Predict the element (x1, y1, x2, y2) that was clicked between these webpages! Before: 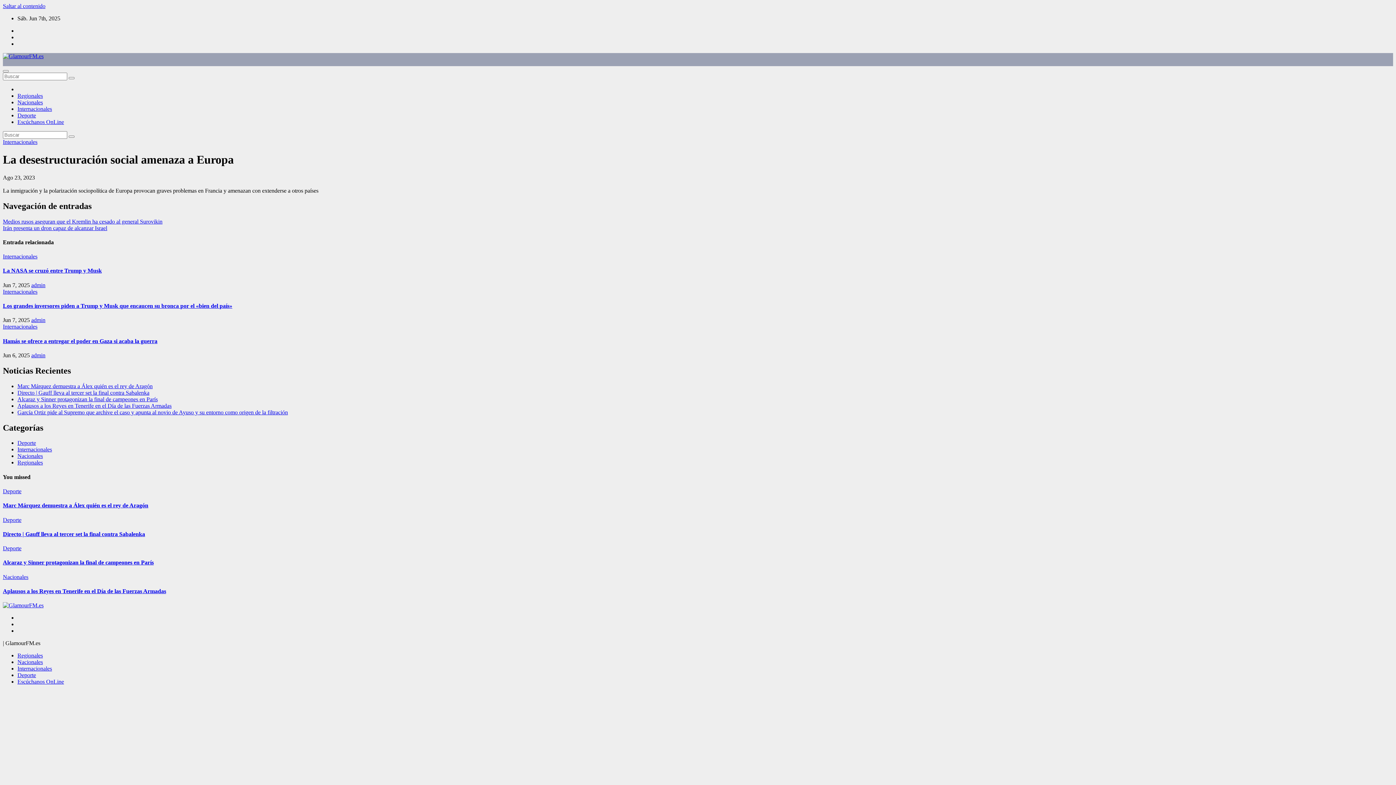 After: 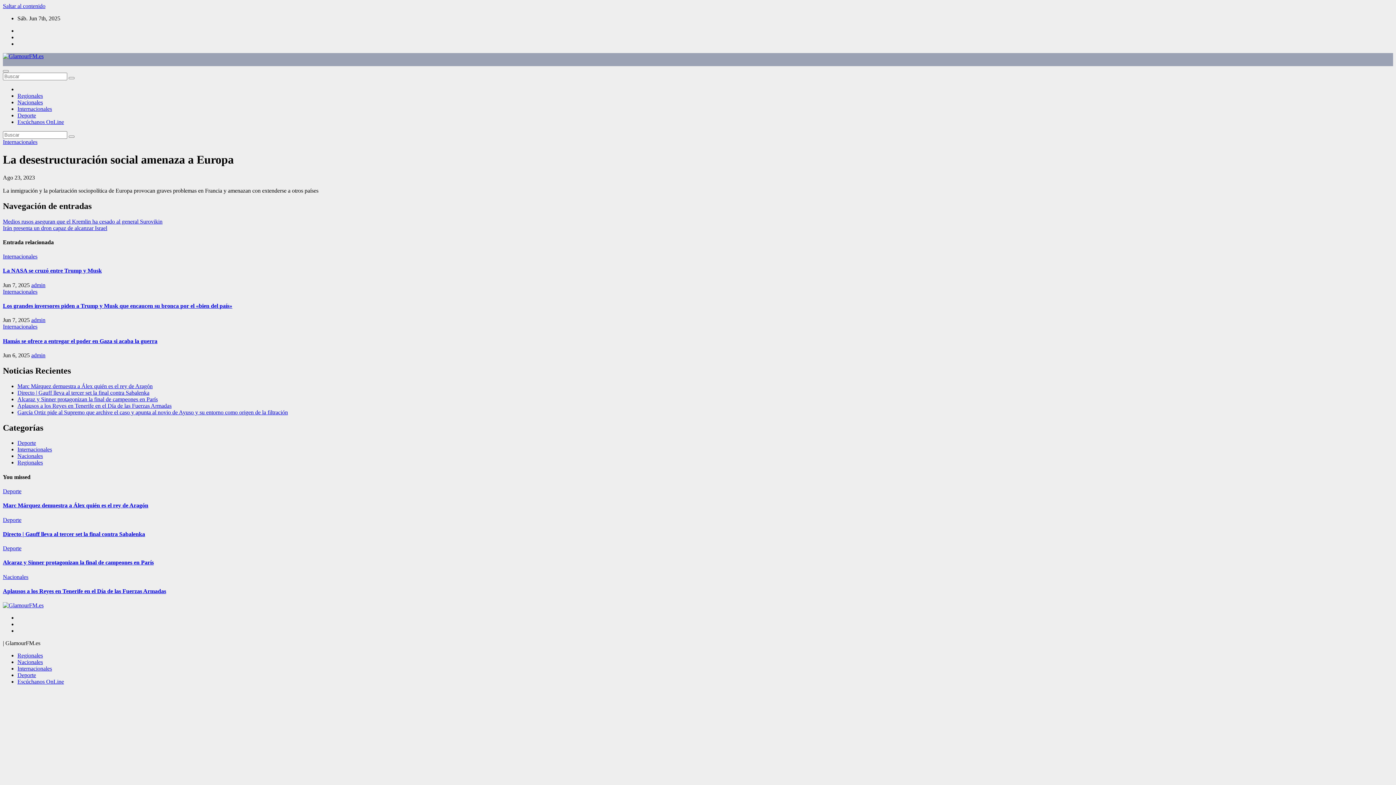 Action: bbox: (17, 678, 64, 685) label: Escúchanos OnLine